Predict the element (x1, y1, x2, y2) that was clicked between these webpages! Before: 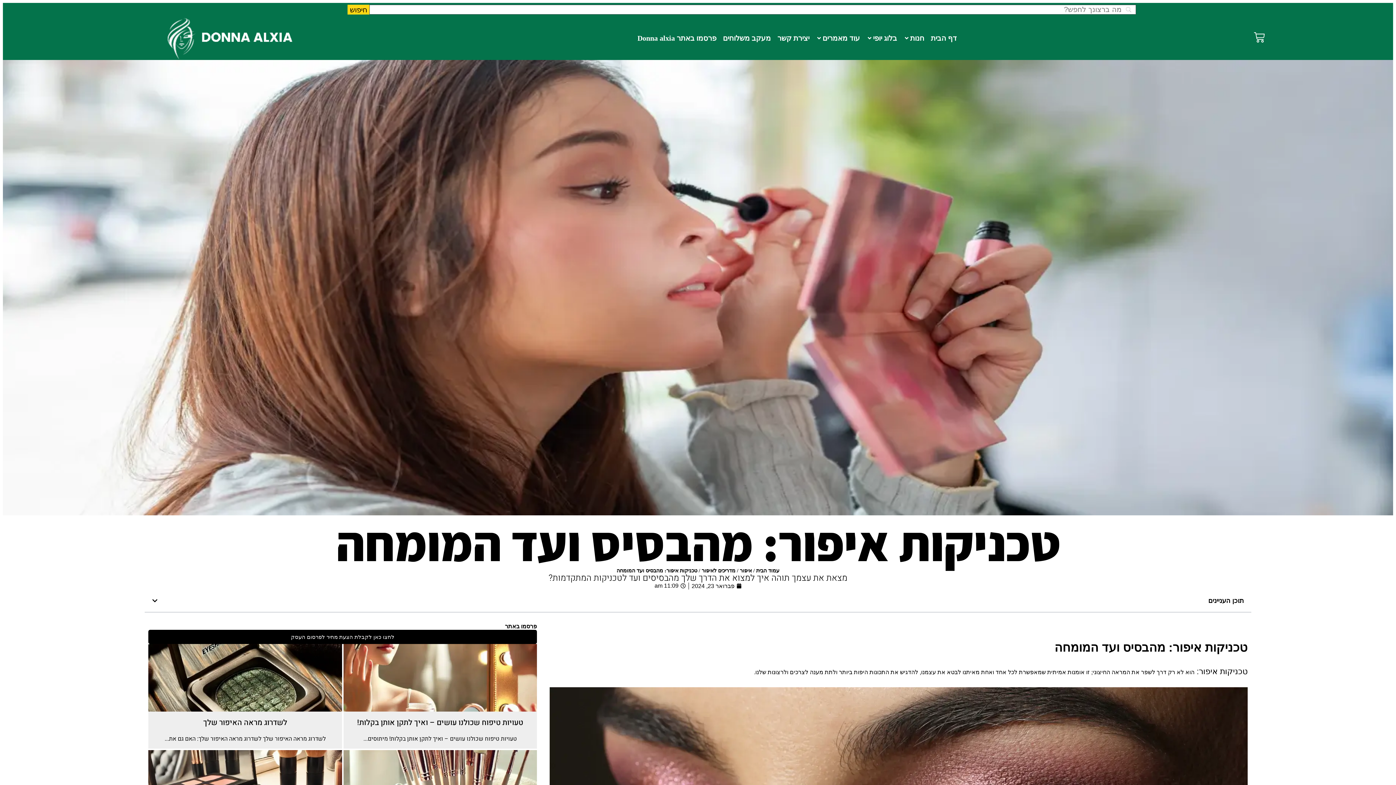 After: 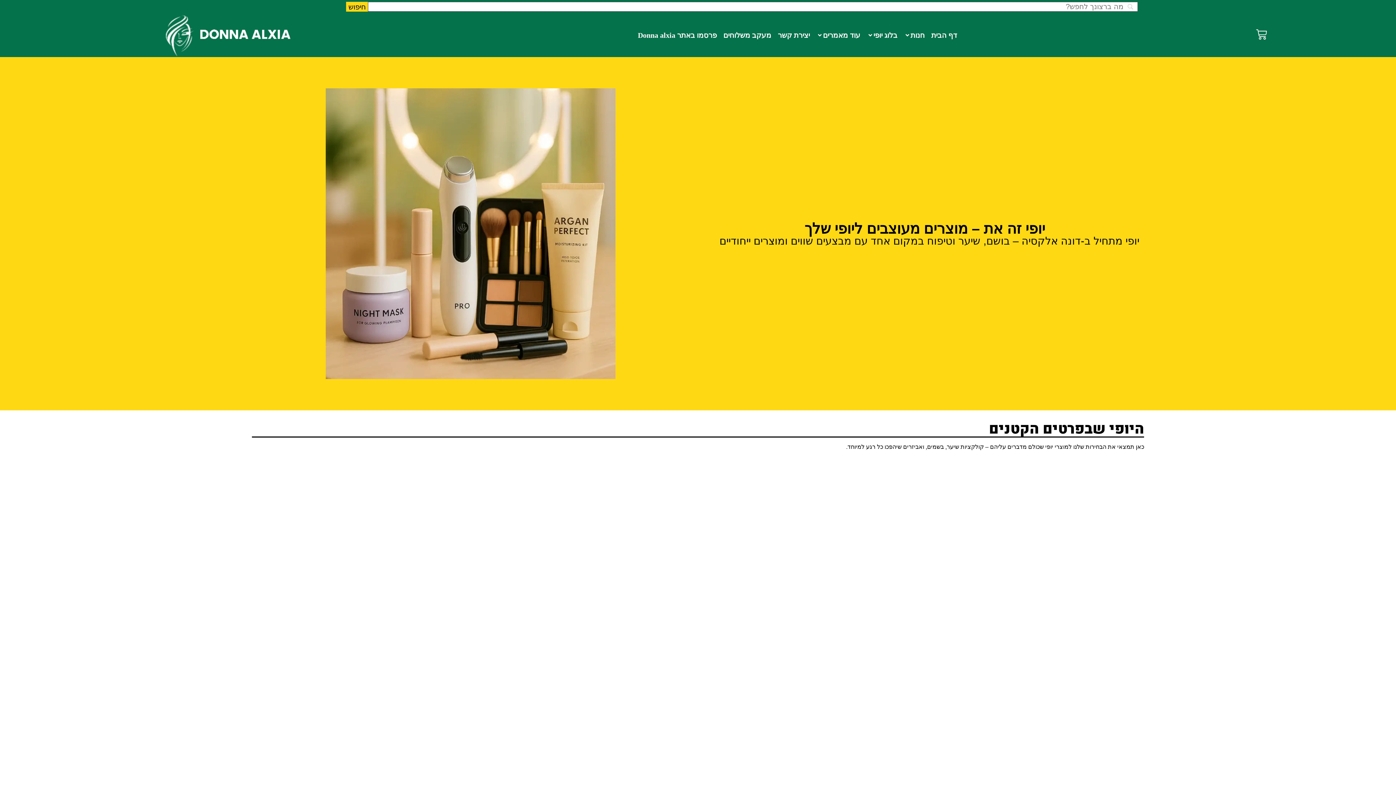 Action: bbox: (162, 16, 309, 60)